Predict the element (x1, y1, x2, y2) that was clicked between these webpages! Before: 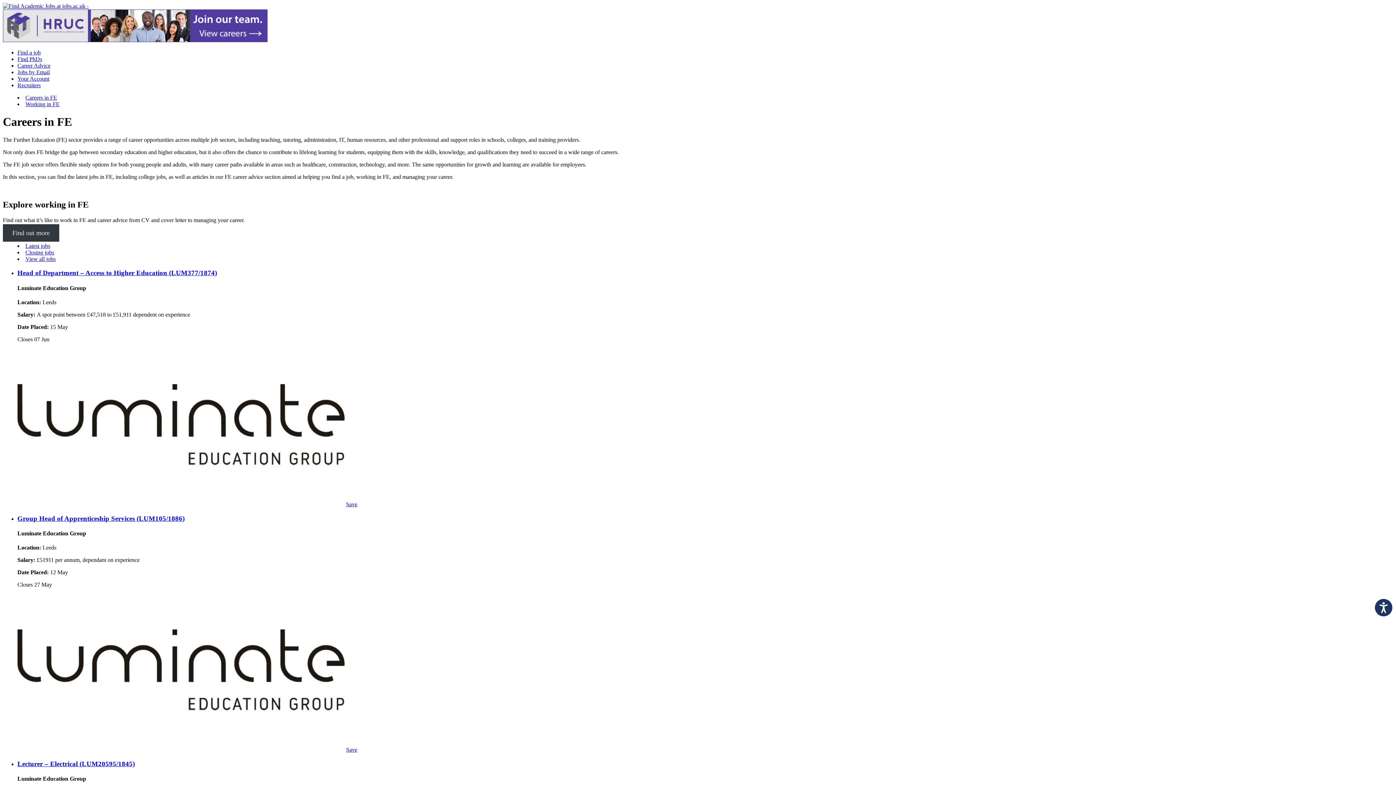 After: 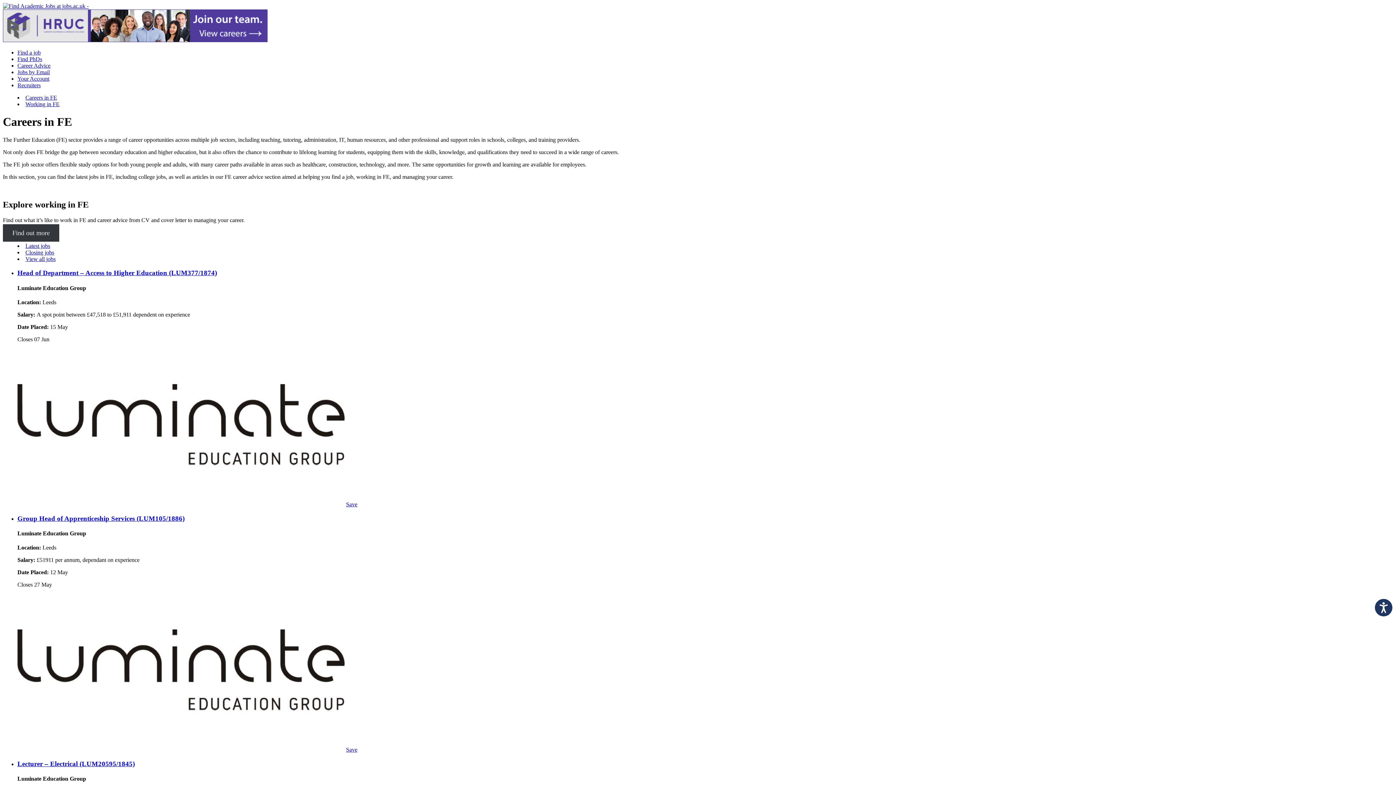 Action: label: Careers in FE bbox: (25, 94, 57, 100)